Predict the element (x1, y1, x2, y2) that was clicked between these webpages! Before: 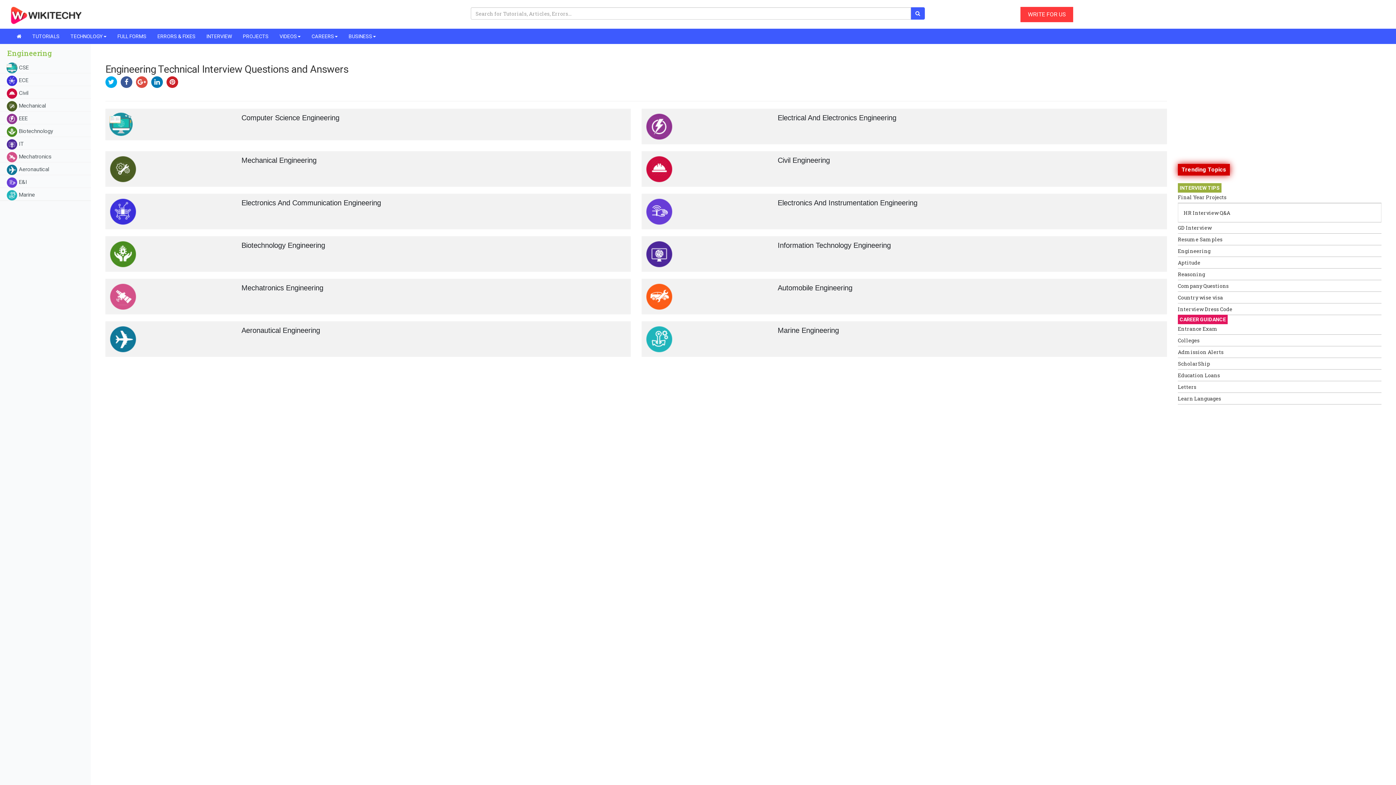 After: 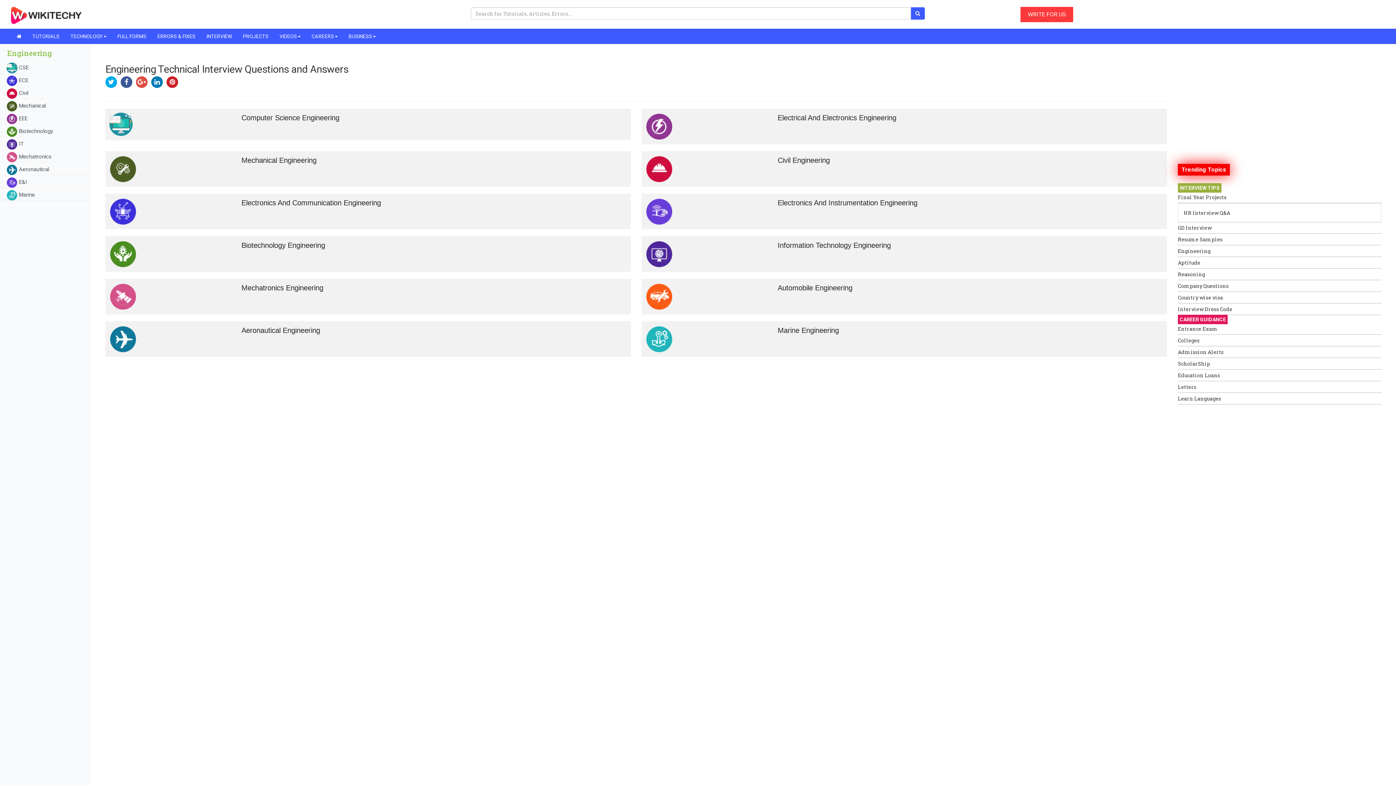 Action: bbox: (166, 78, 181, 85)